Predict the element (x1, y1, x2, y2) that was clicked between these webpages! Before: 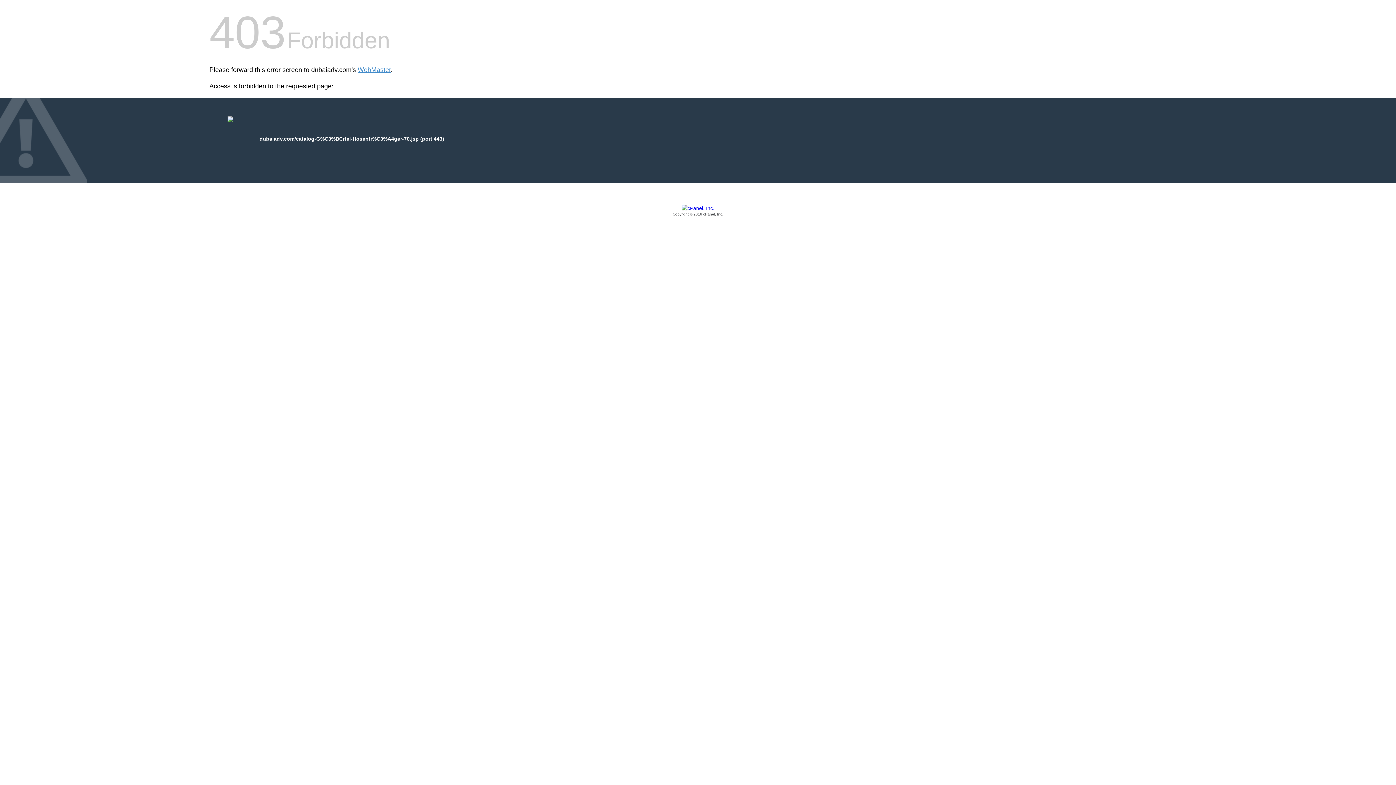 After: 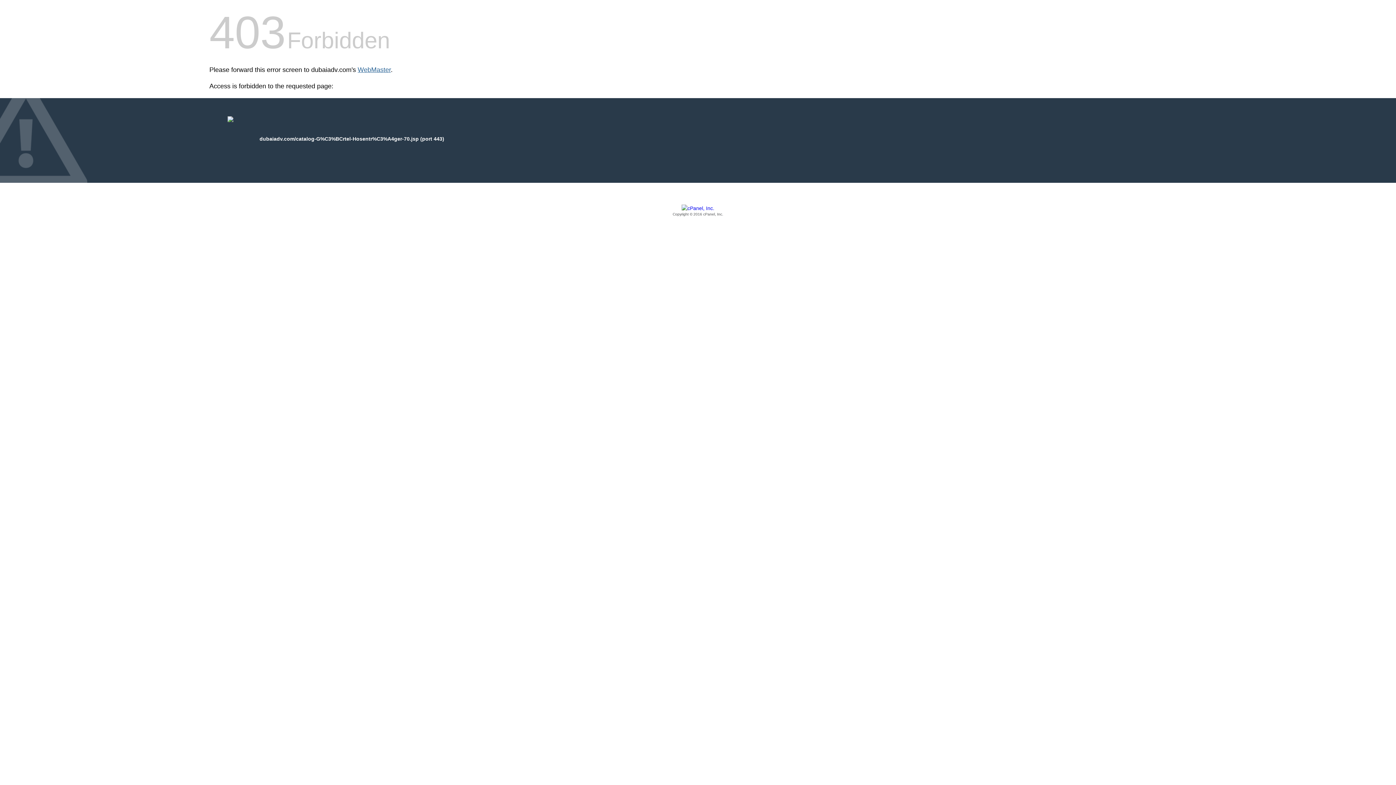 Action: label: WebMaster bbox: (357, 66, 390, 73)